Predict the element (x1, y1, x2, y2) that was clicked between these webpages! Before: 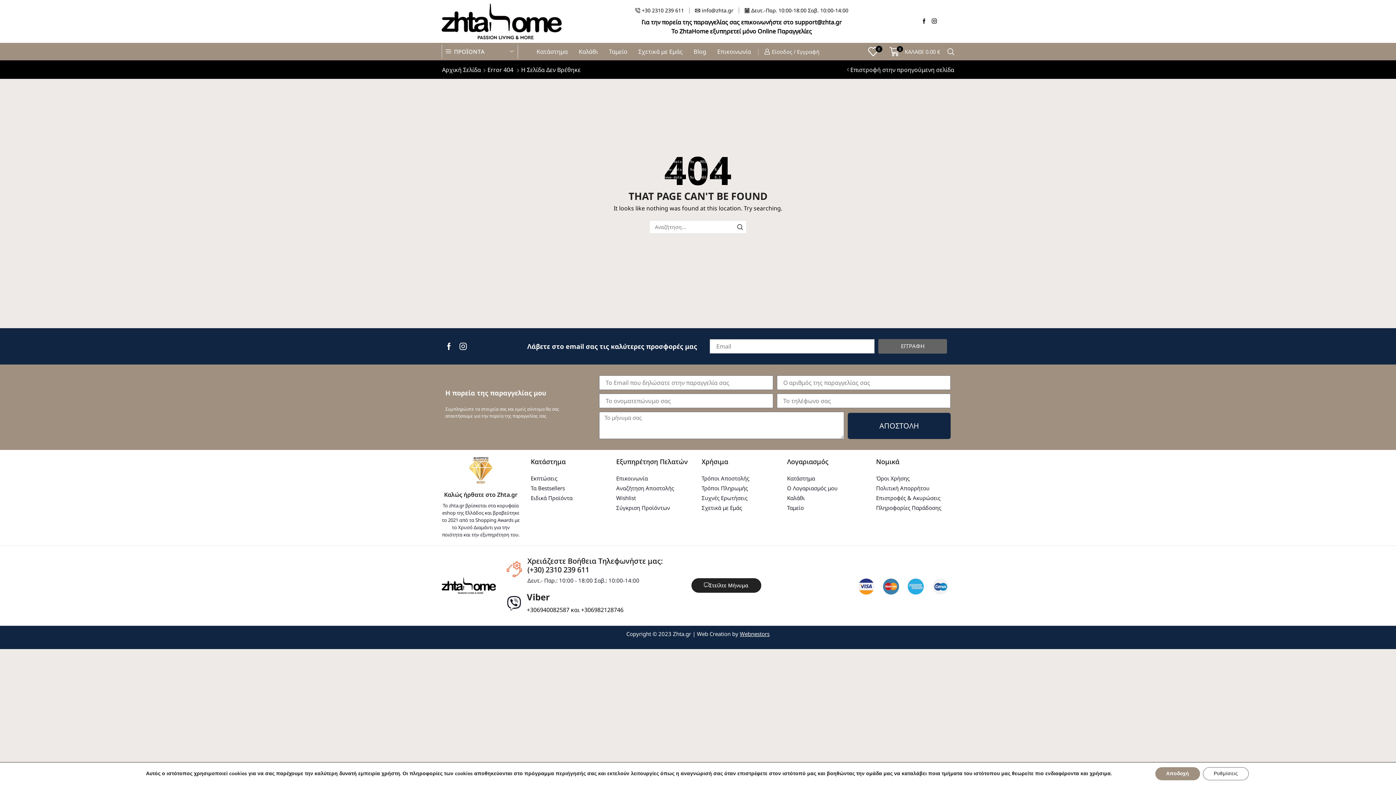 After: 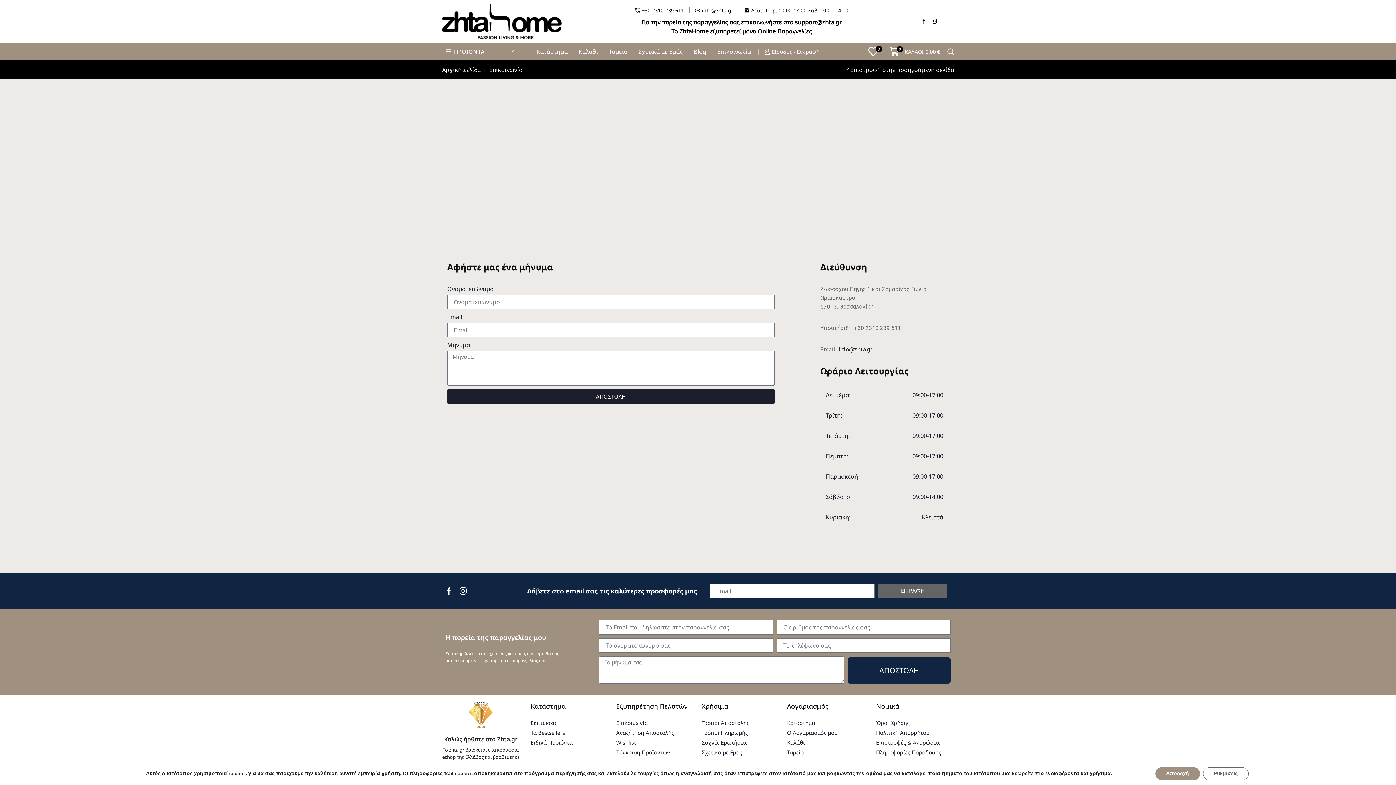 Action: bbox: (691, 578, 761, 593) label: Στείλτε Μήνυμα